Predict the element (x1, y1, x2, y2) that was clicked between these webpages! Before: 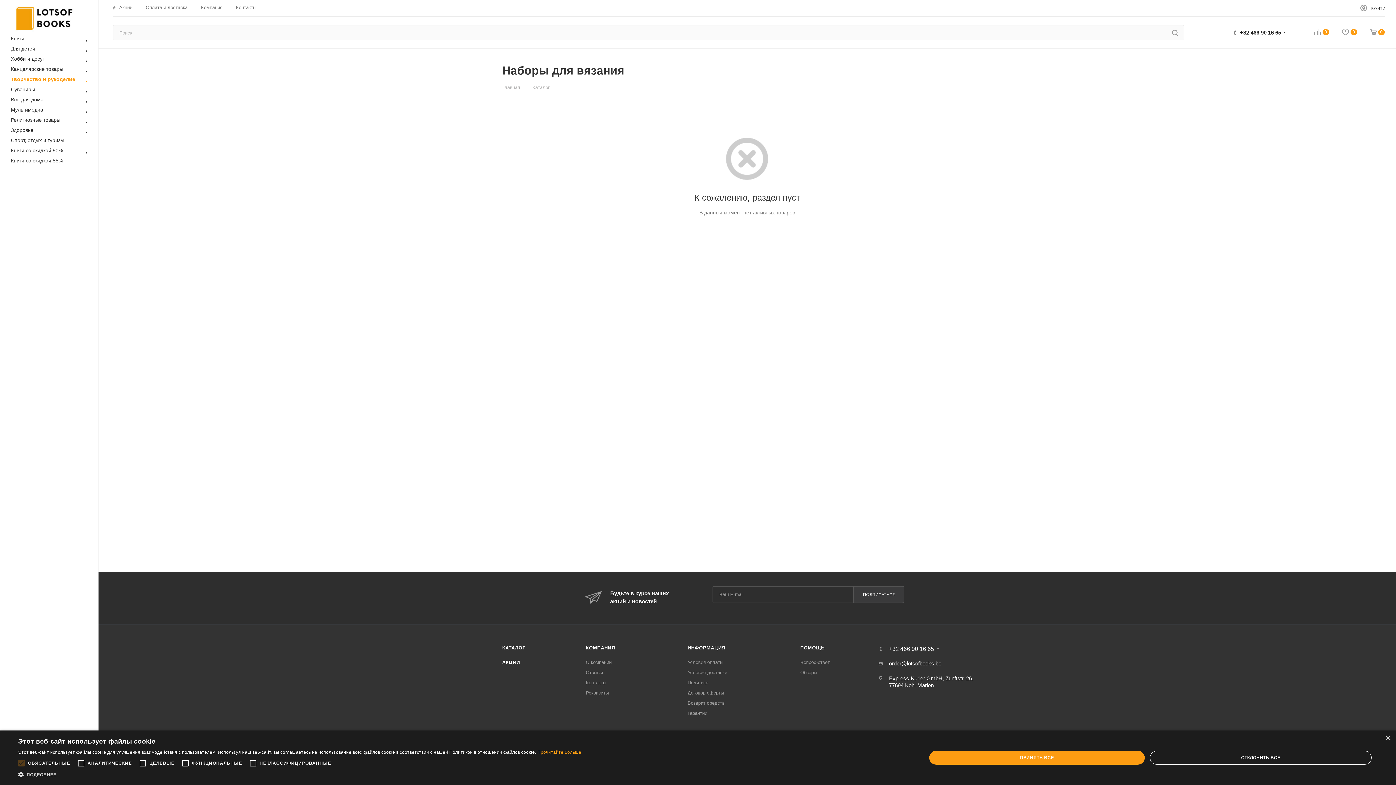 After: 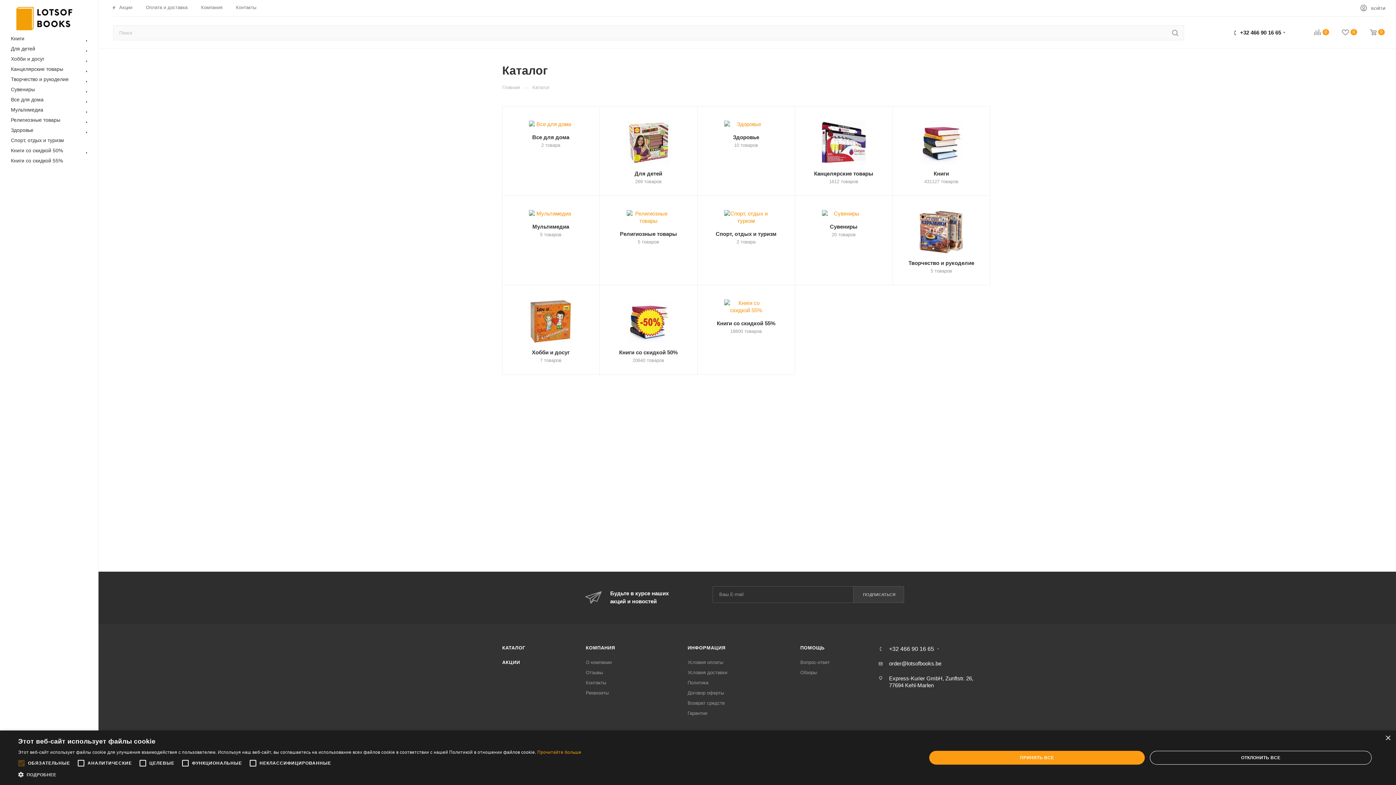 Action: bbox: (532, 84, 550, 90) label: Каталог